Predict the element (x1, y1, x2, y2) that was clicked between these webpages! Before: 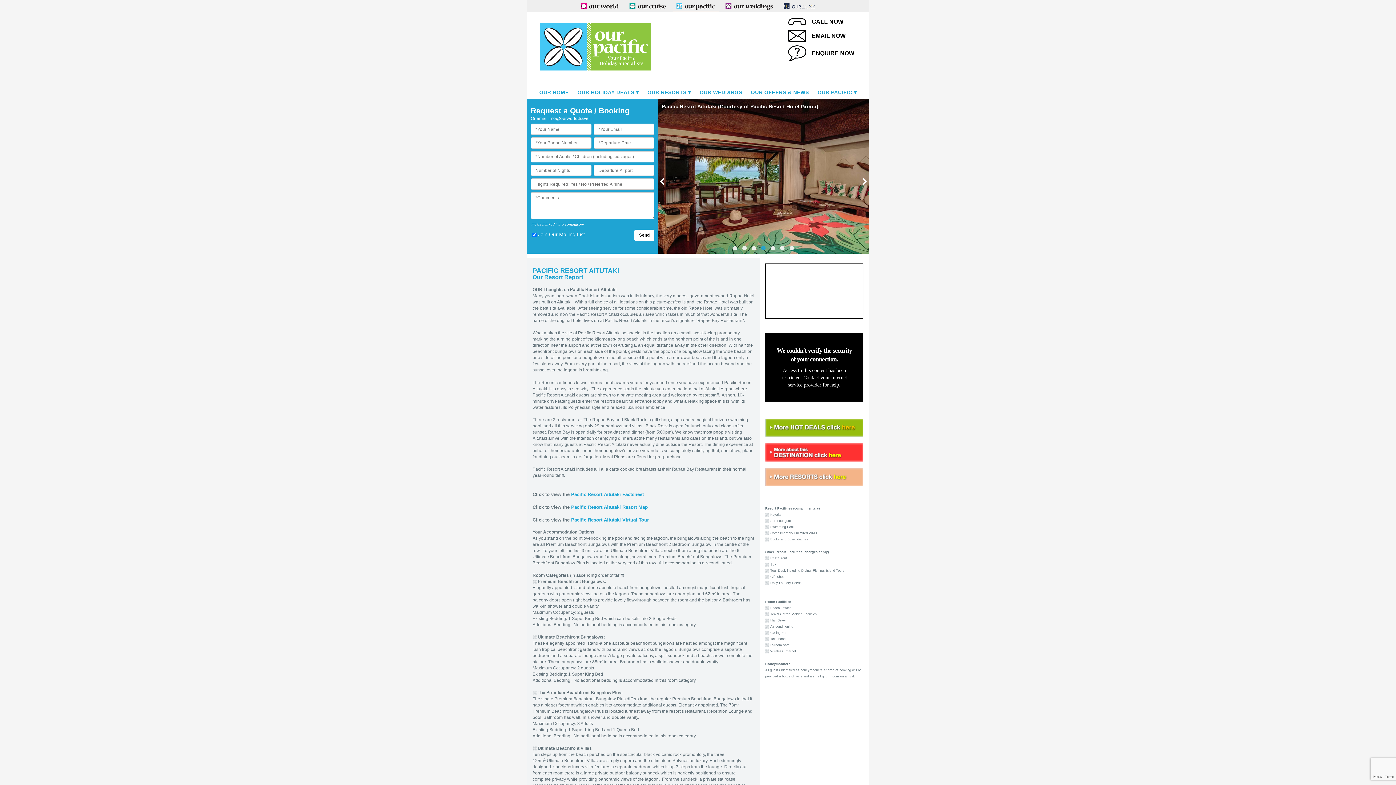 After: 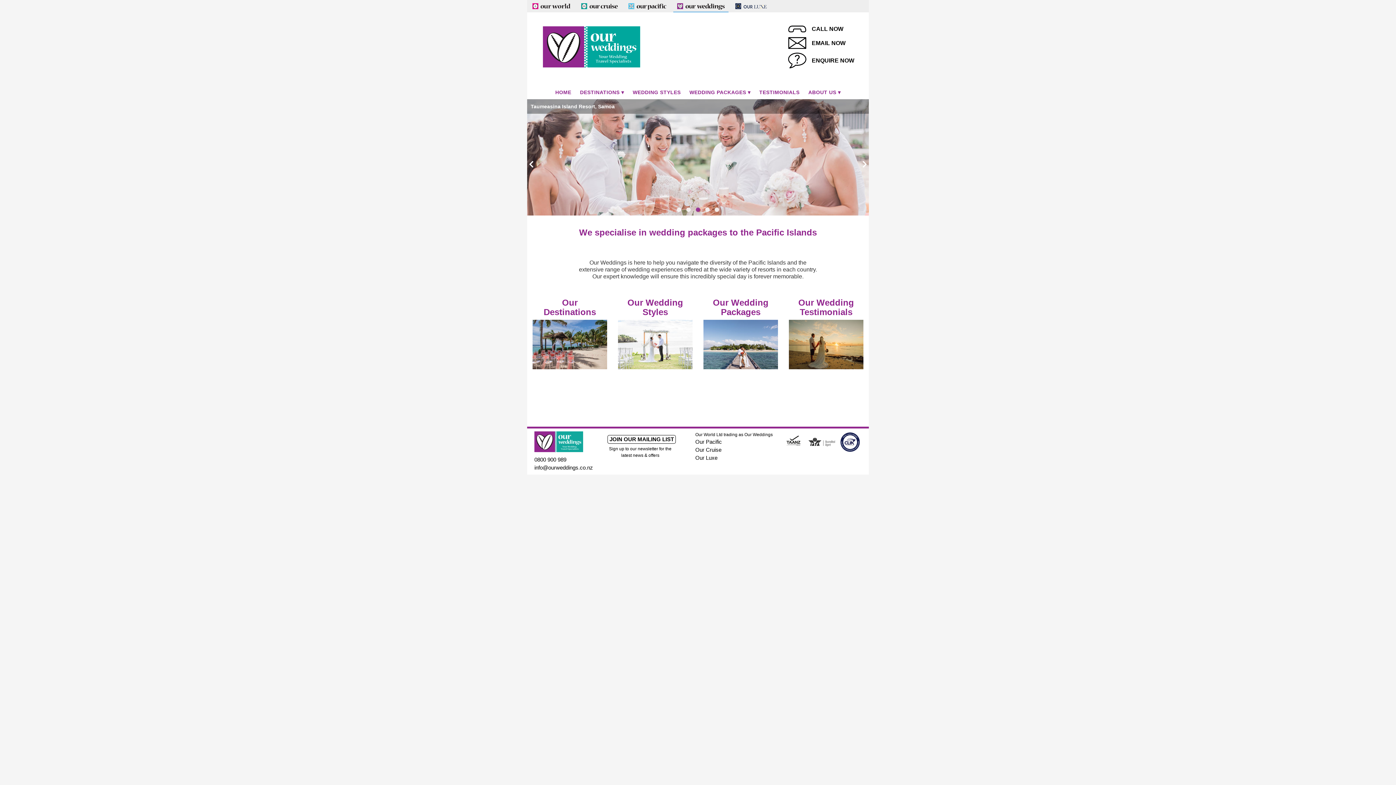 Action: bbox: (721, 0, 776, 12)